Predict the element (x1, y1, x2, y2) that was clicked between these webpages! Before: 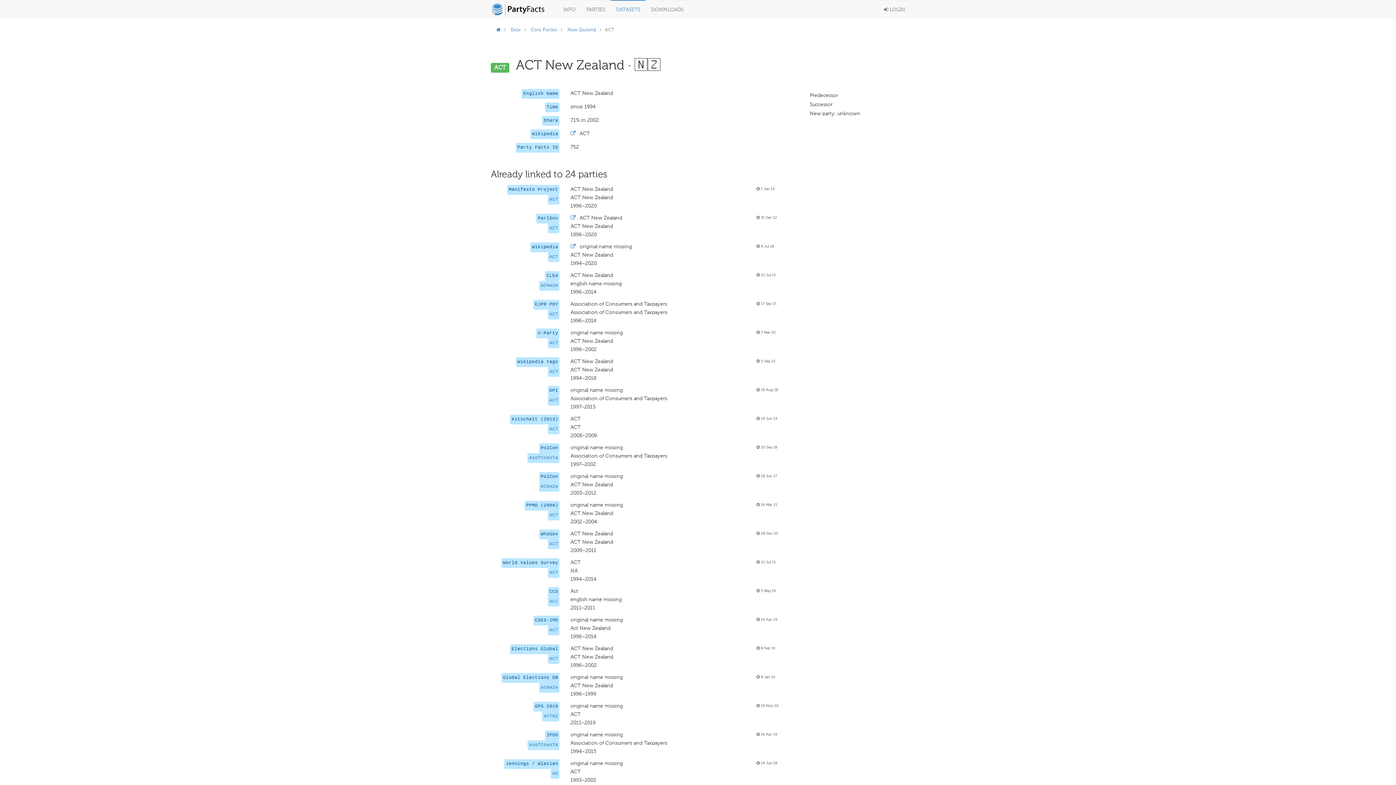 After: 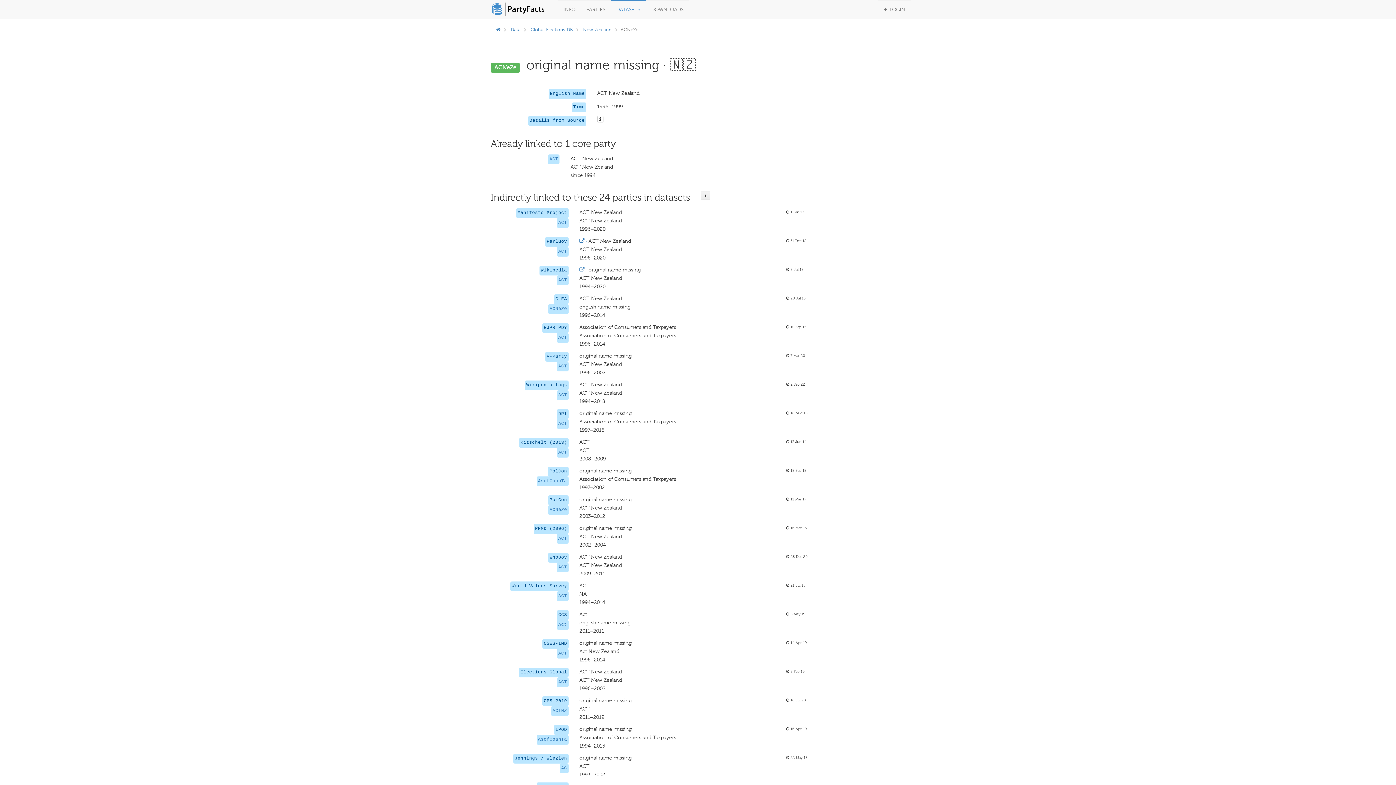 Action: bbox: (540, 685, 558, 690) label: ACNeZe